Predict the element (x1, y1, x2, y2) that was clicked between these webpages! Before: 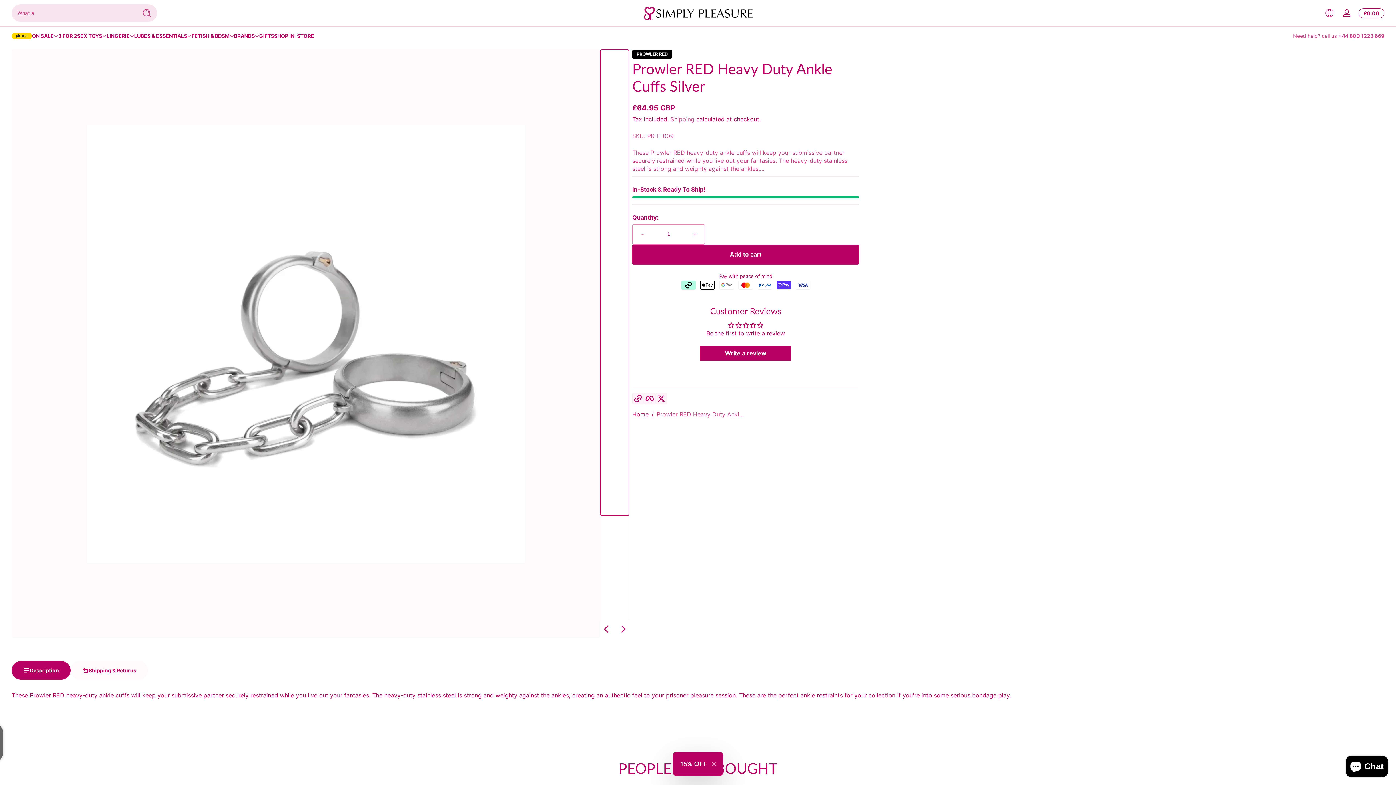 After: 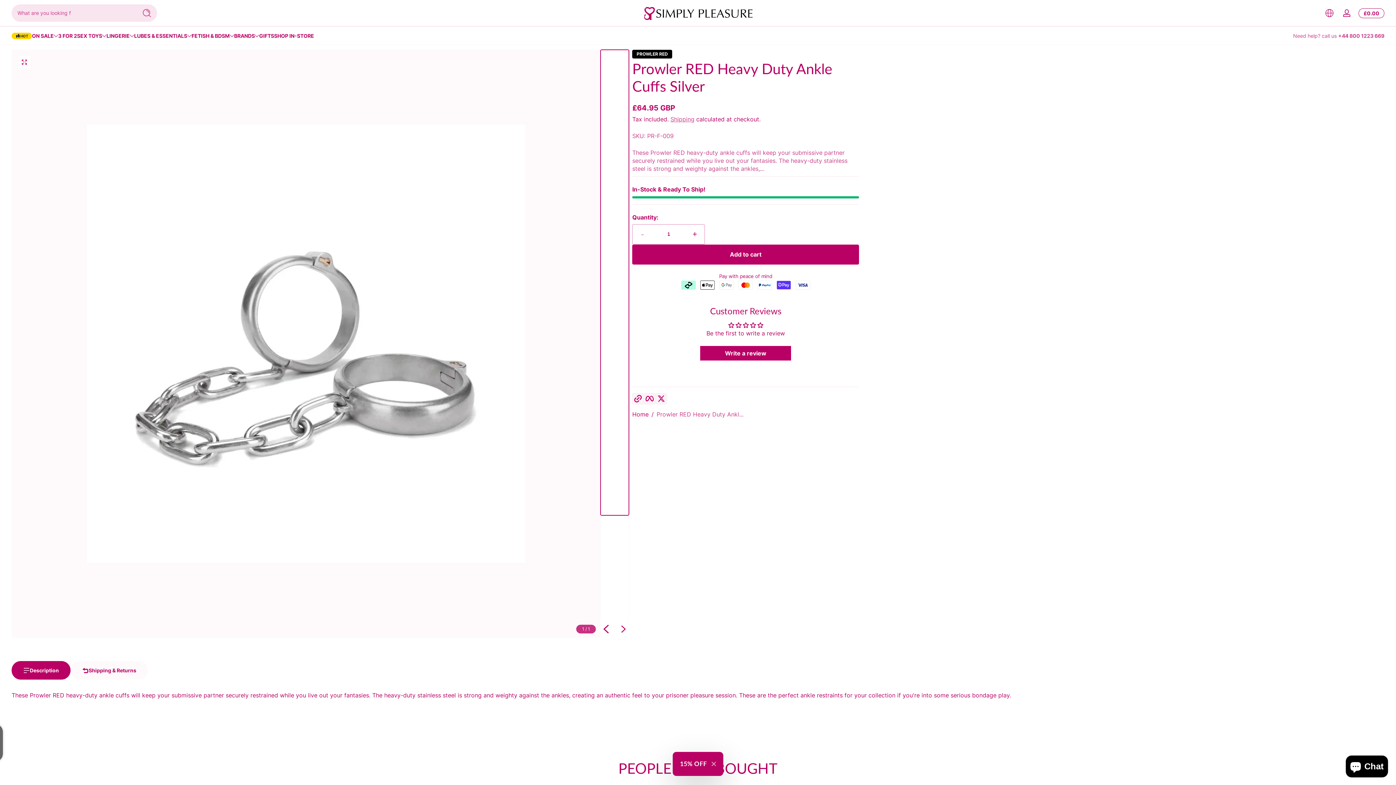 Action: label: Slide left bbox: (597, 620, 614, 638)